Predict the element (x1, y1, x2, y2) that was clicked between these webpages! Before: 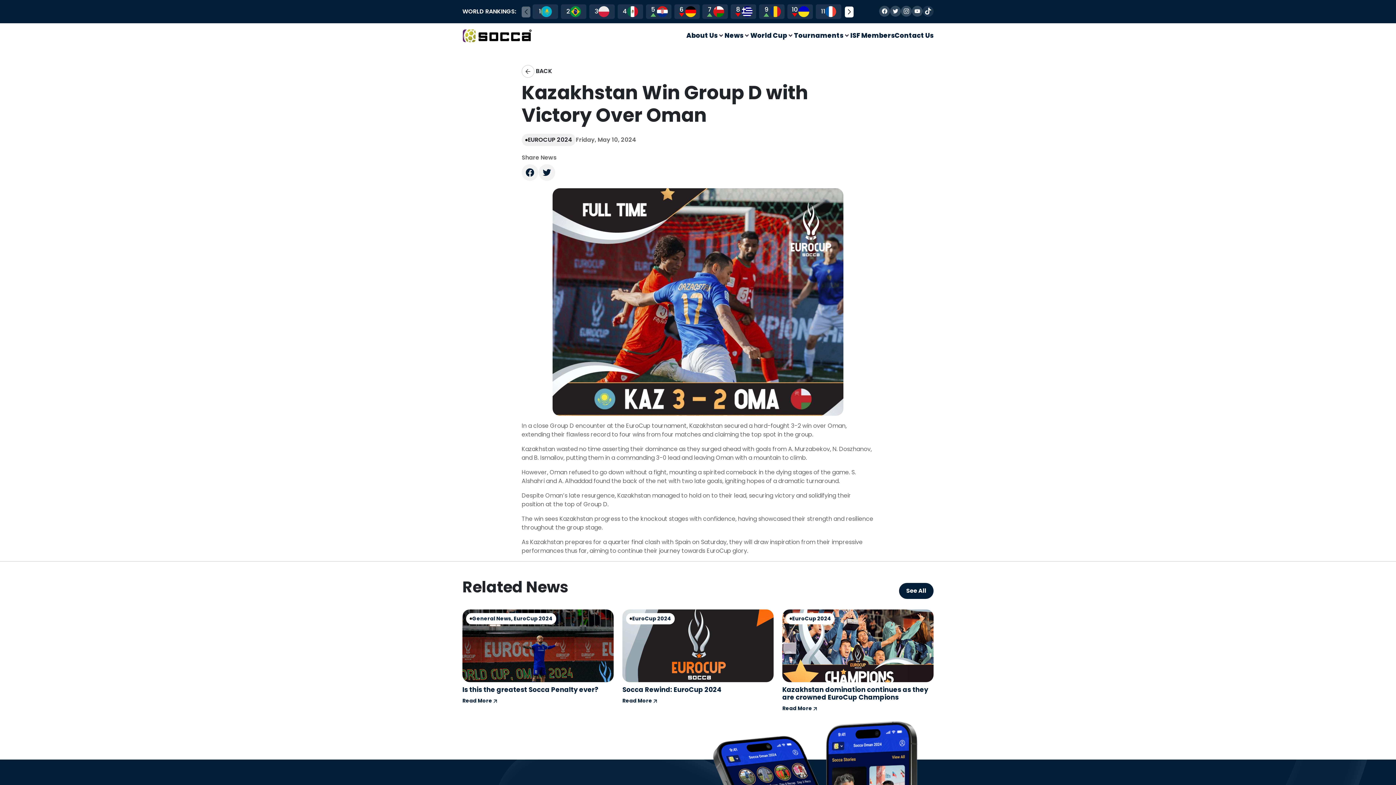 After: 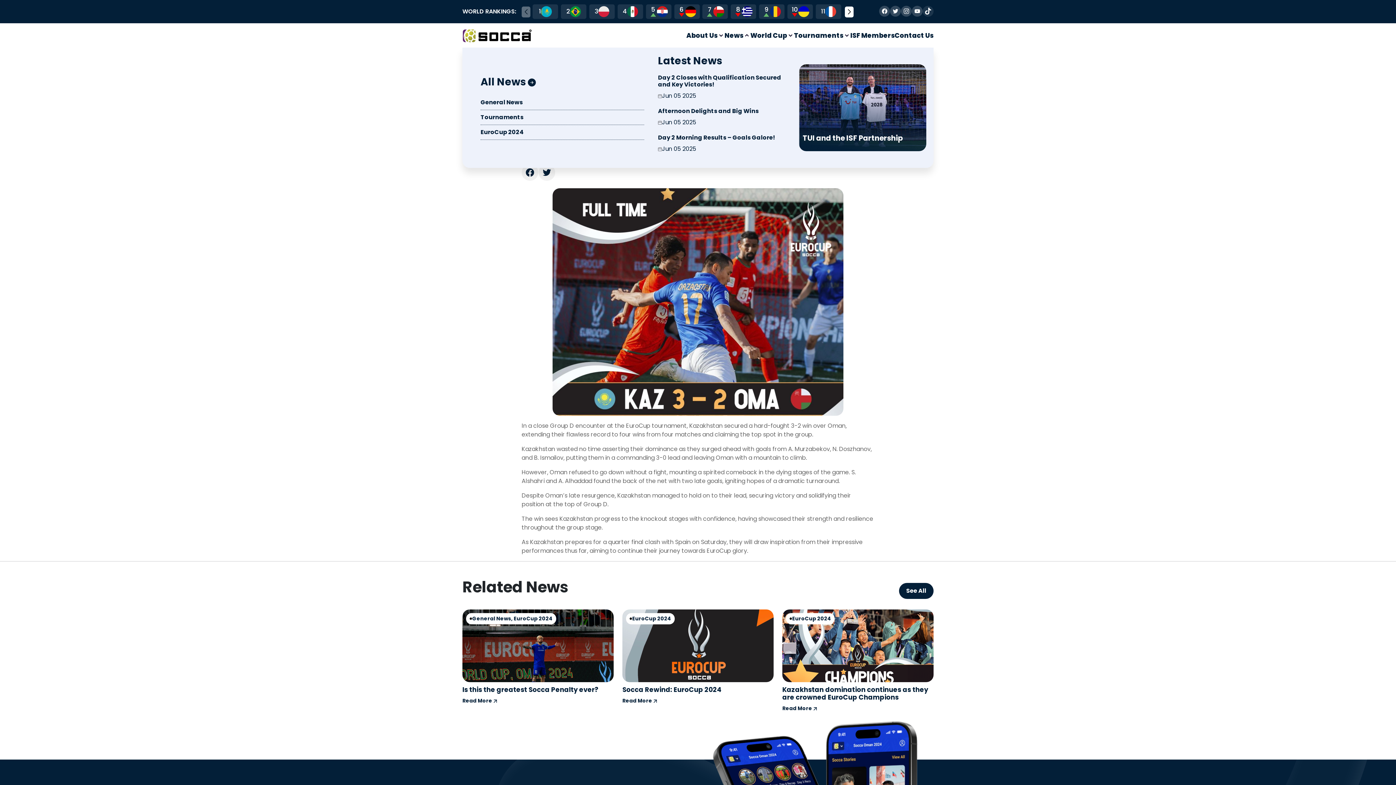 Action: label: News bbox: (724, 23, 750, 47)